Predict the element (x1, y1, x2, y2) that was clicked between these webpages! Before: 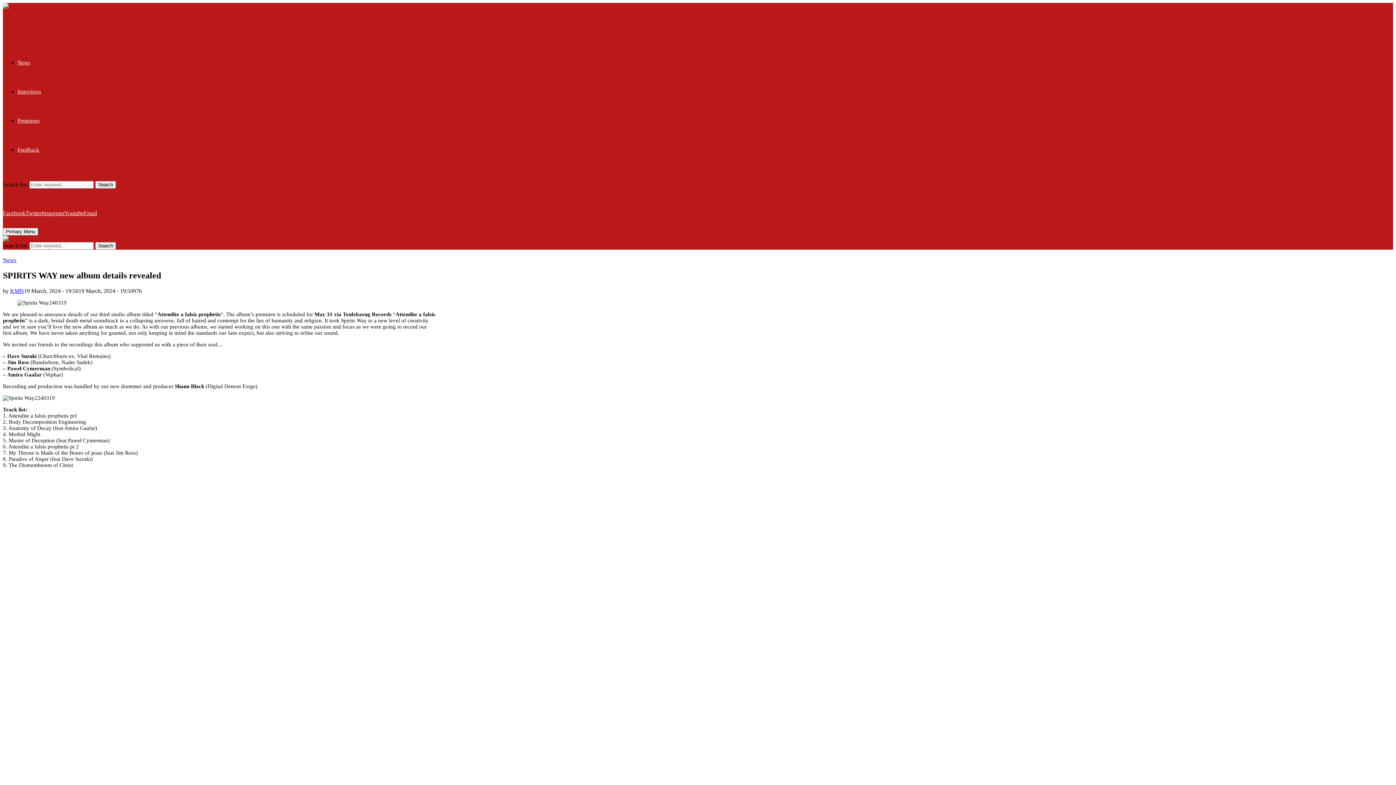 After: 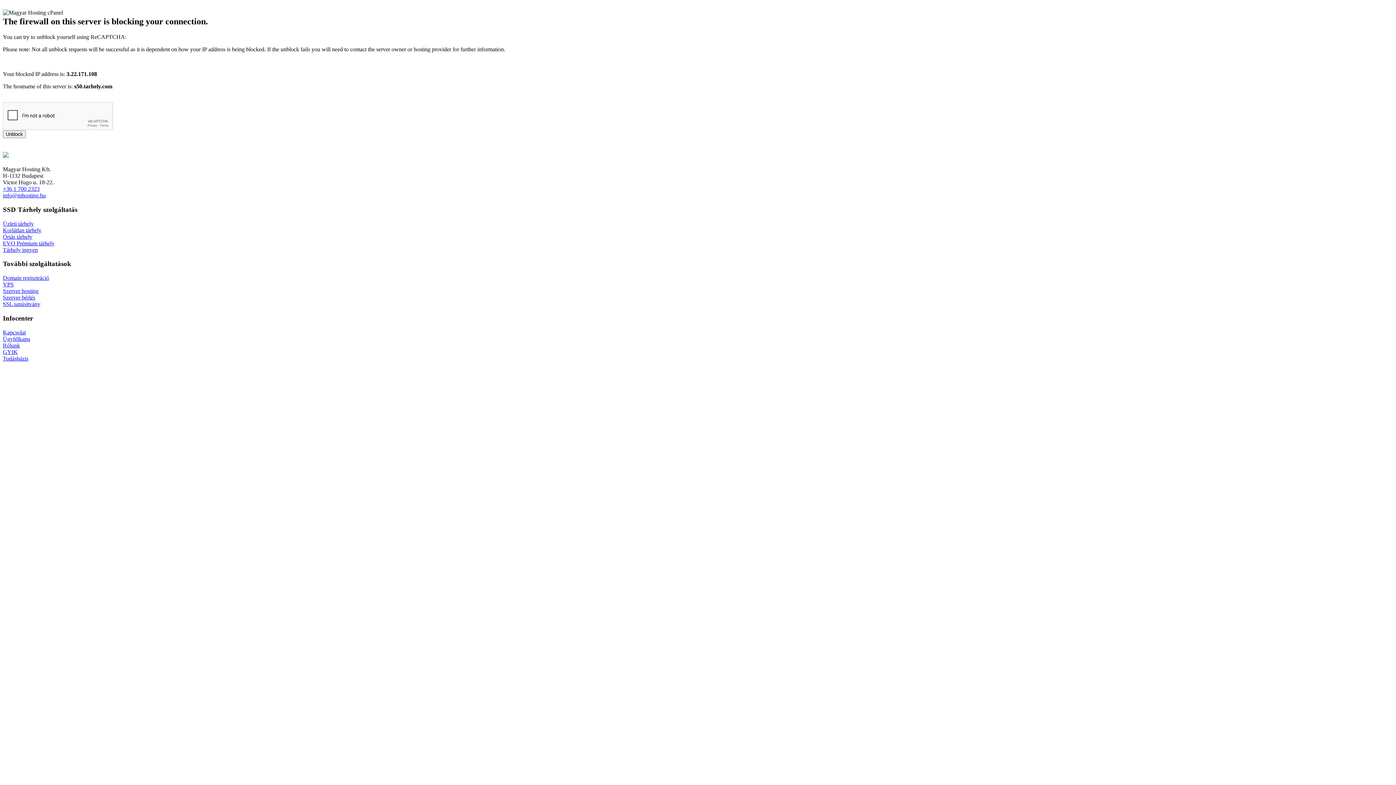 Action: label: News bbox: (17, 59, 30, 65)